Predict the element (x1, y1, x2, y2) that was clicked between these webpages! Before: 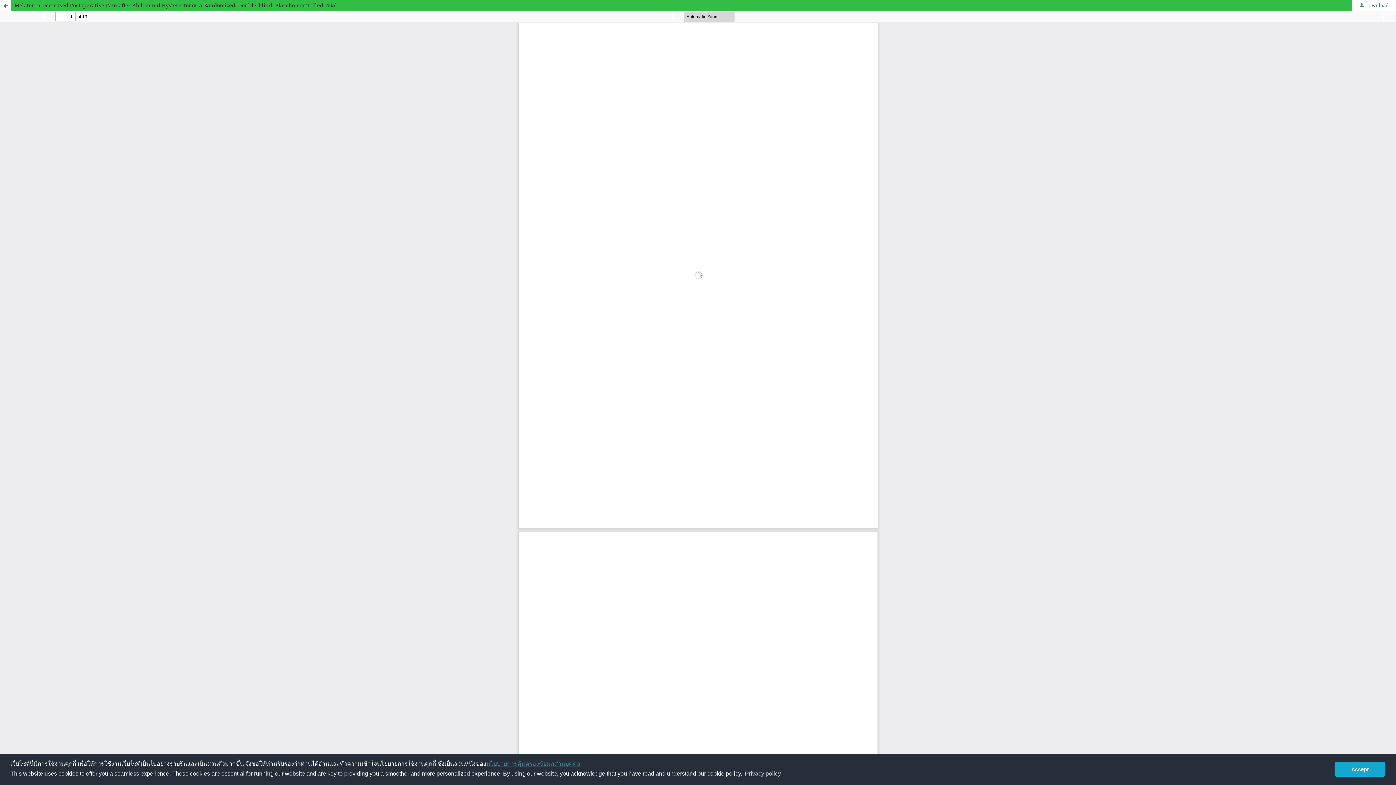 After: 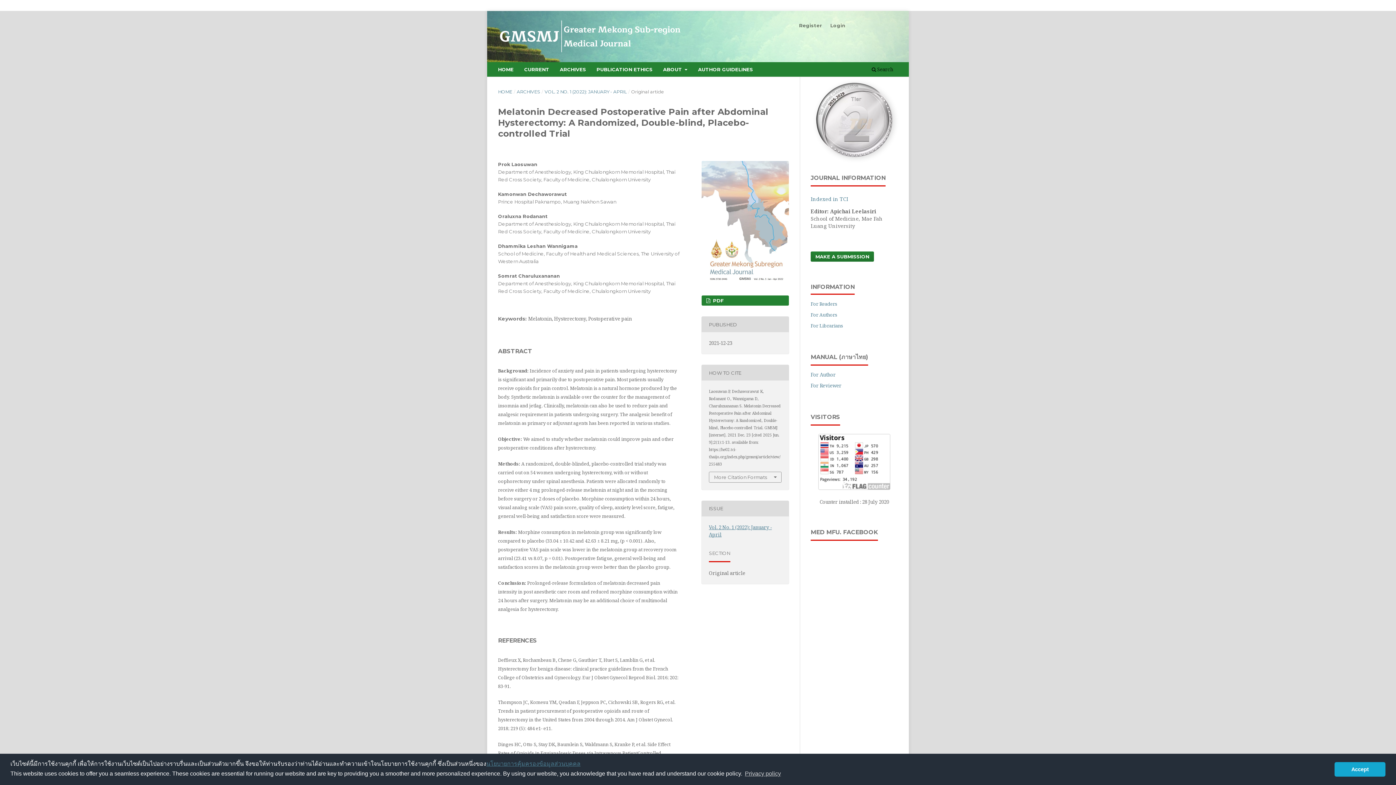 Action: bbox: (0, 0, 10, 10) label: Return to Article Details